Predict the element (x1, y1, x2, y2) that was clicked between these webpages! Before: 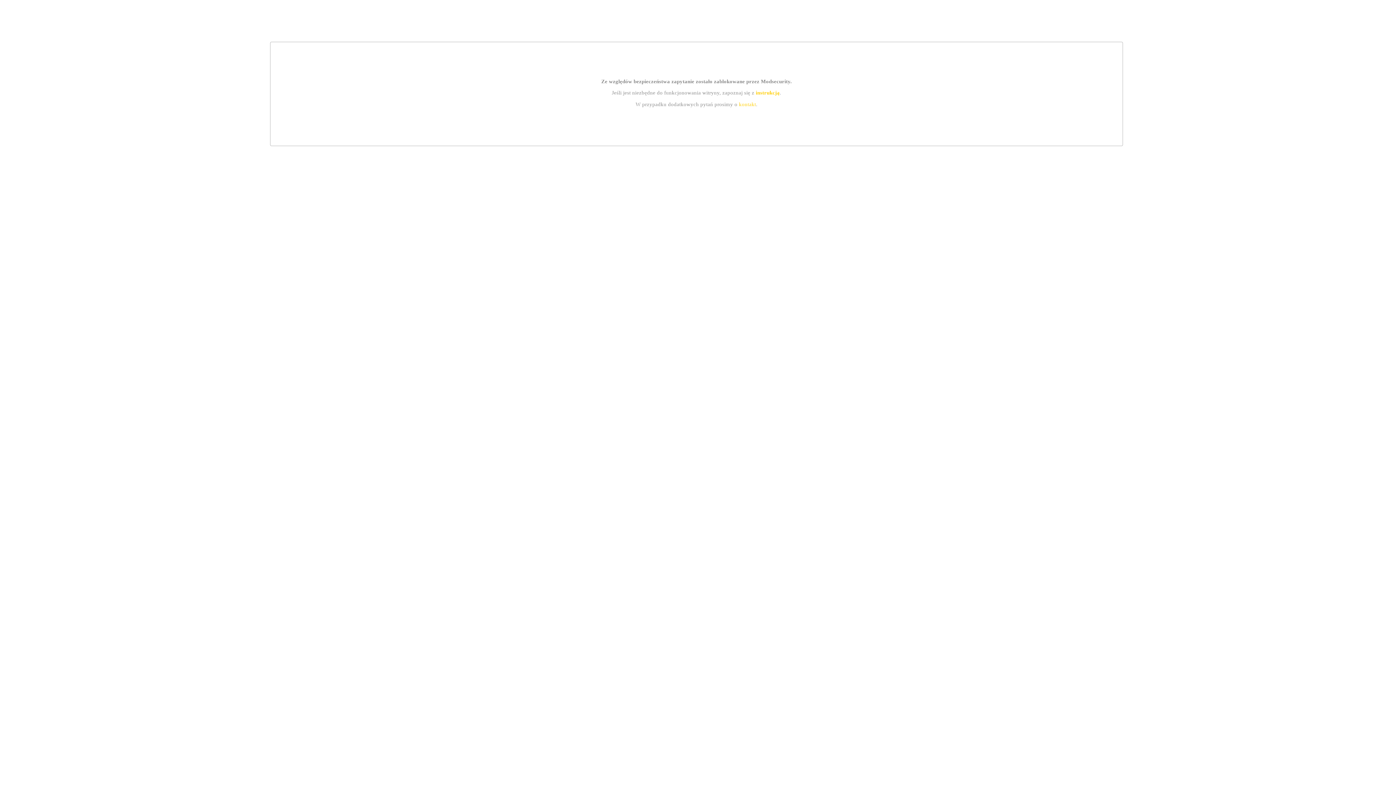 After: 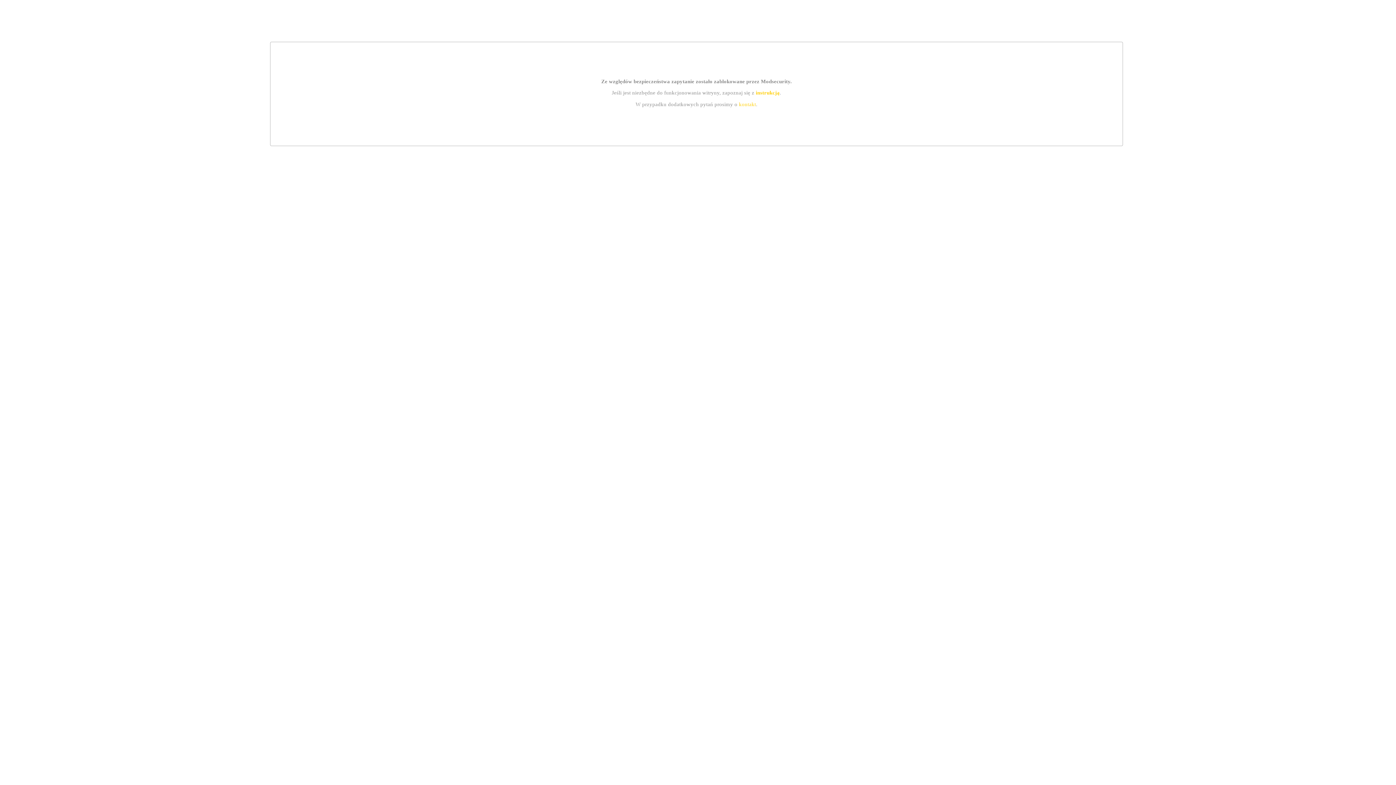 Action: bbox: (755, 89, 779, 95) label: instrukcją